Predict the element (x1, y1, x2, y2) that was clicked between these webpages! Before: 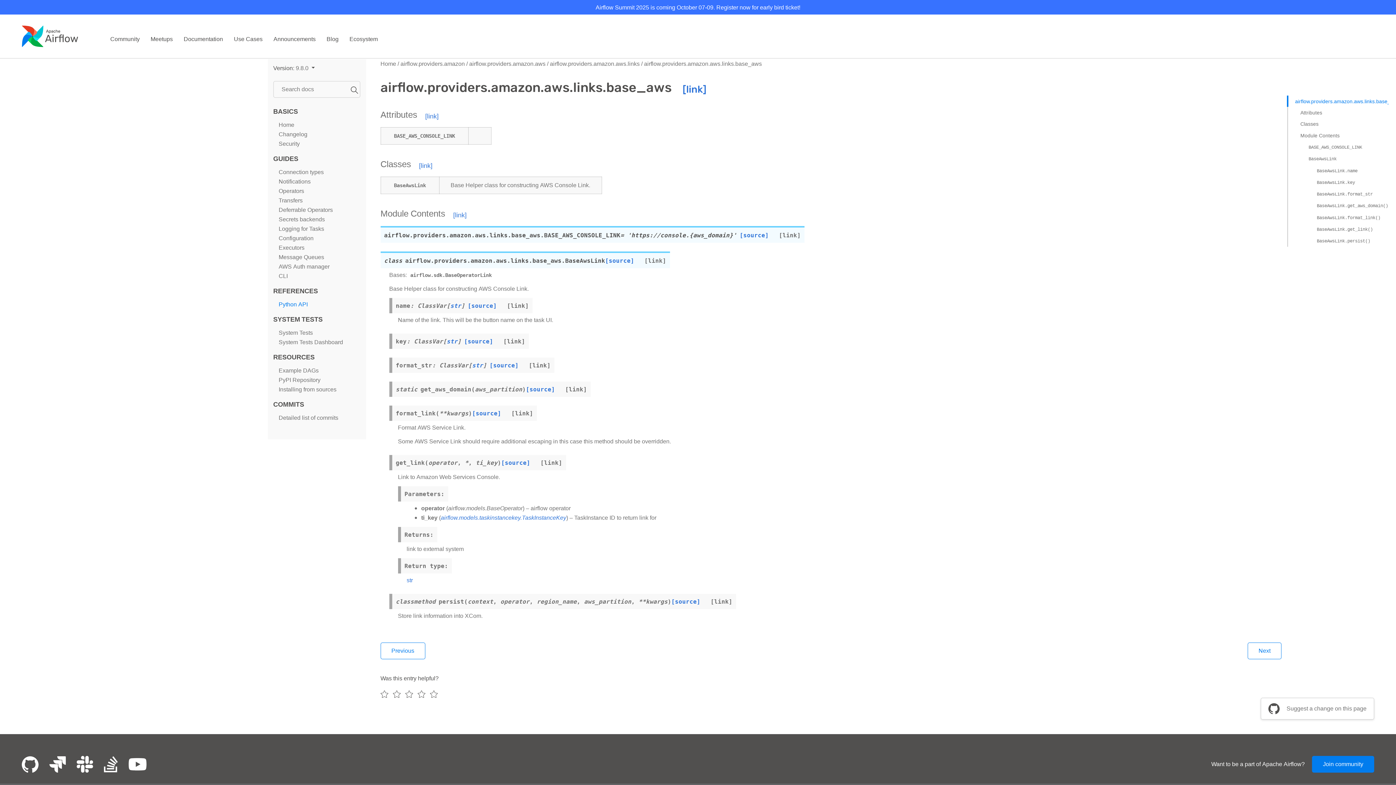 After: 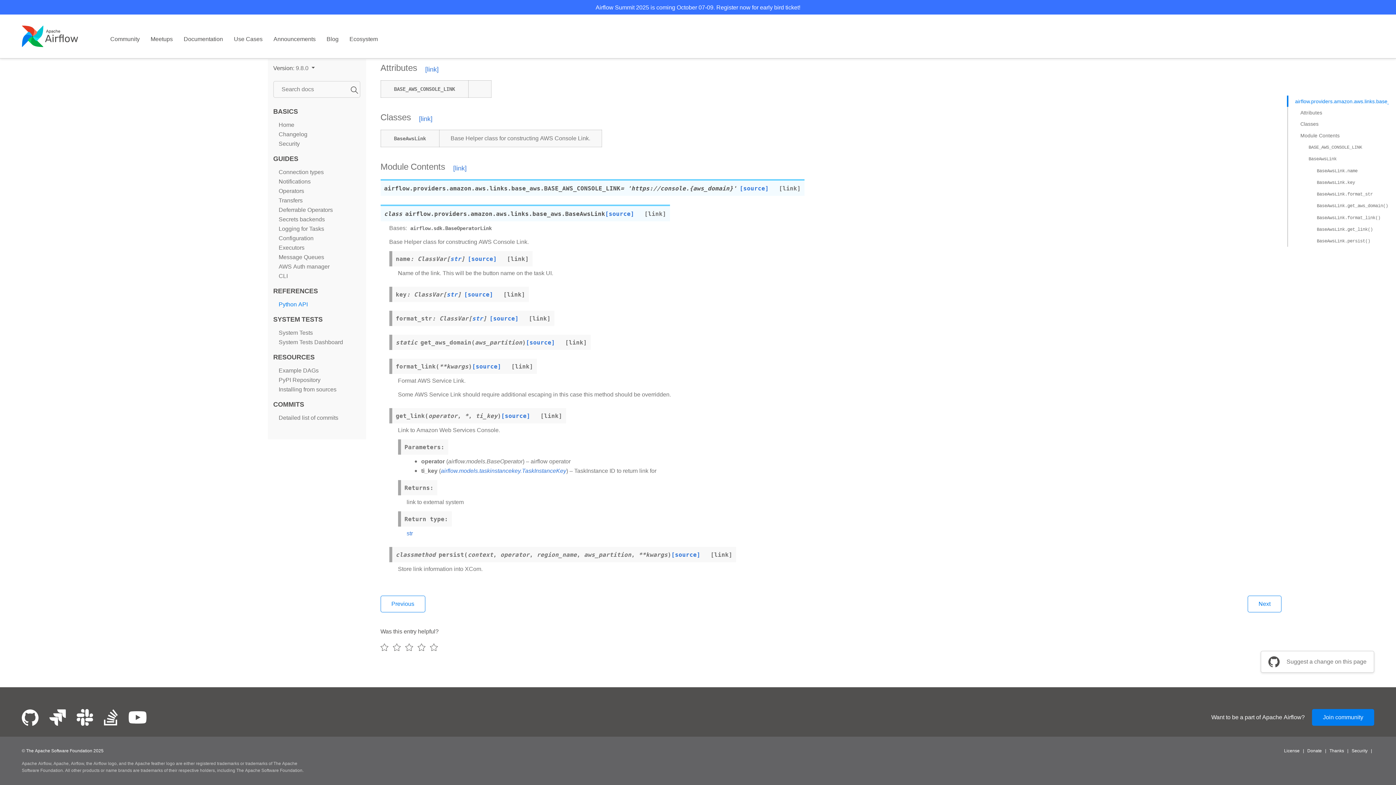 Action: bbox: (1287, 188, 1373, 199) label: BaseAwsLink.format_str